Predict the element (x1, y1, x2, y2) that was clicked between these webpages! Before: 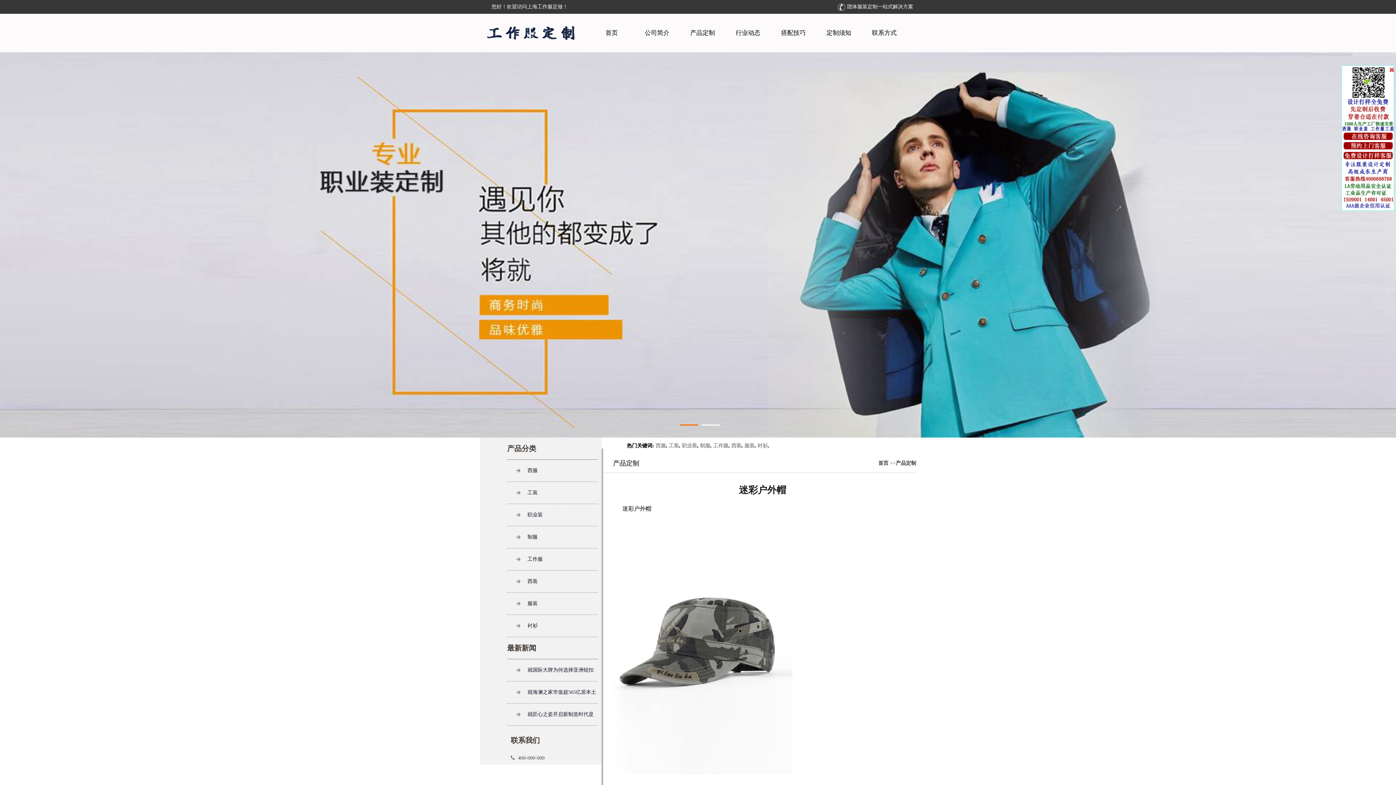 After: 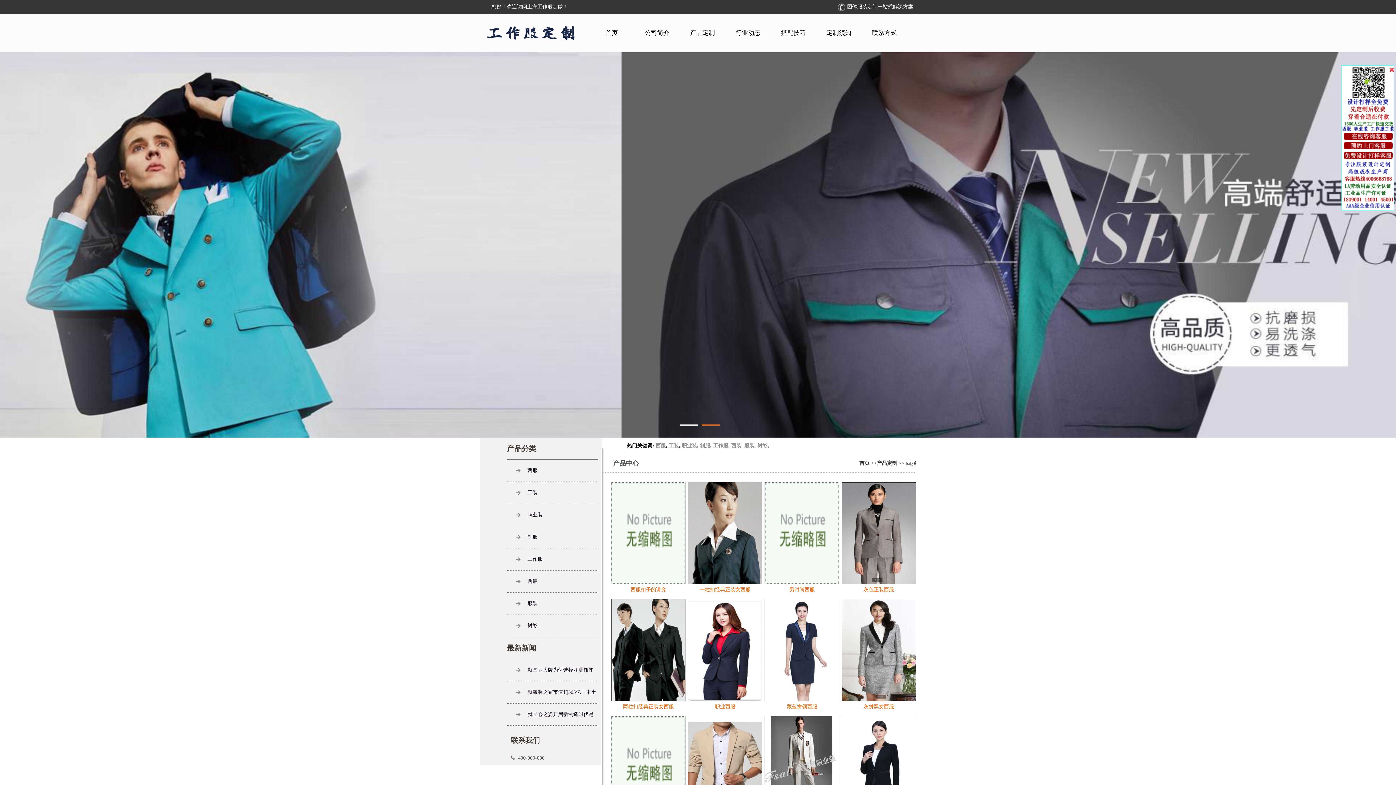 Action: bbox: (507, 460, 598, 481) label: 西服